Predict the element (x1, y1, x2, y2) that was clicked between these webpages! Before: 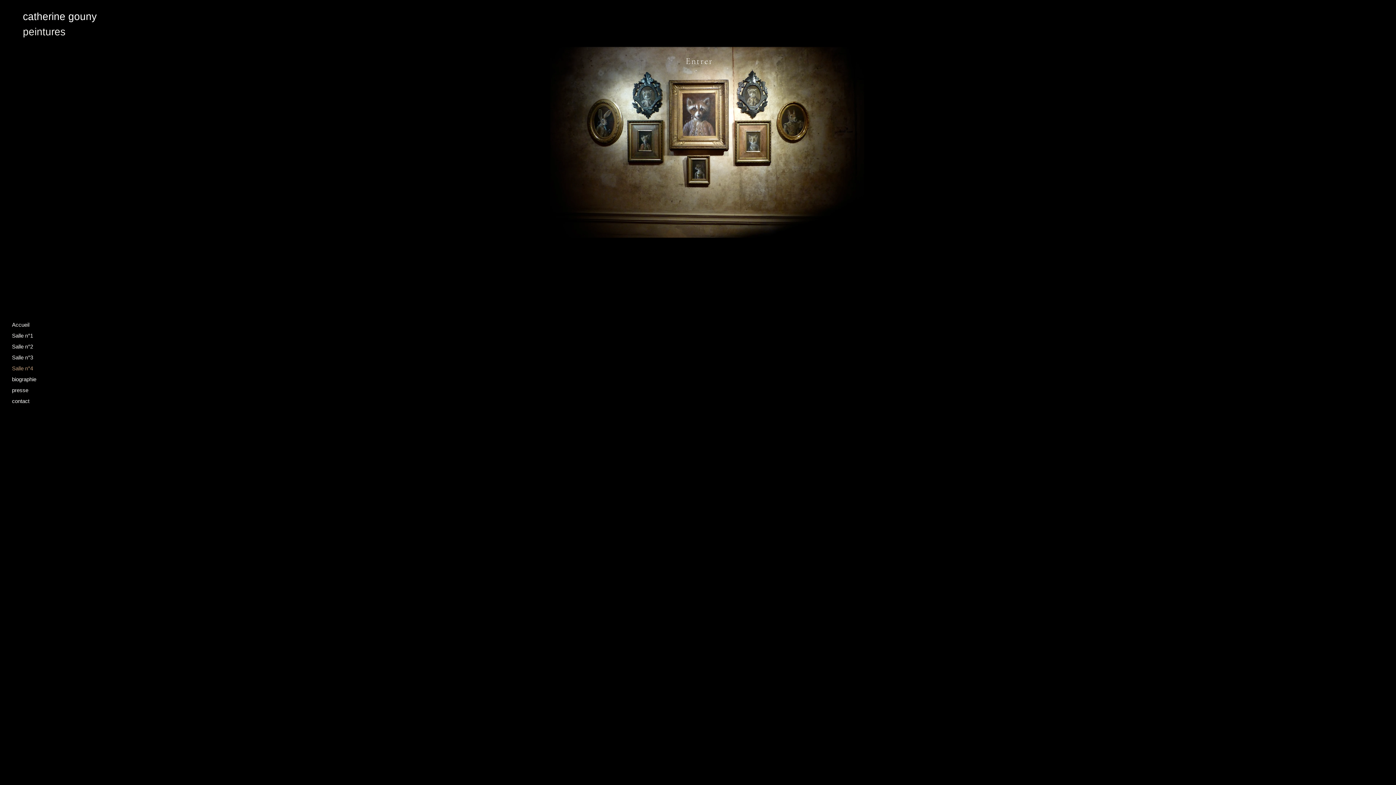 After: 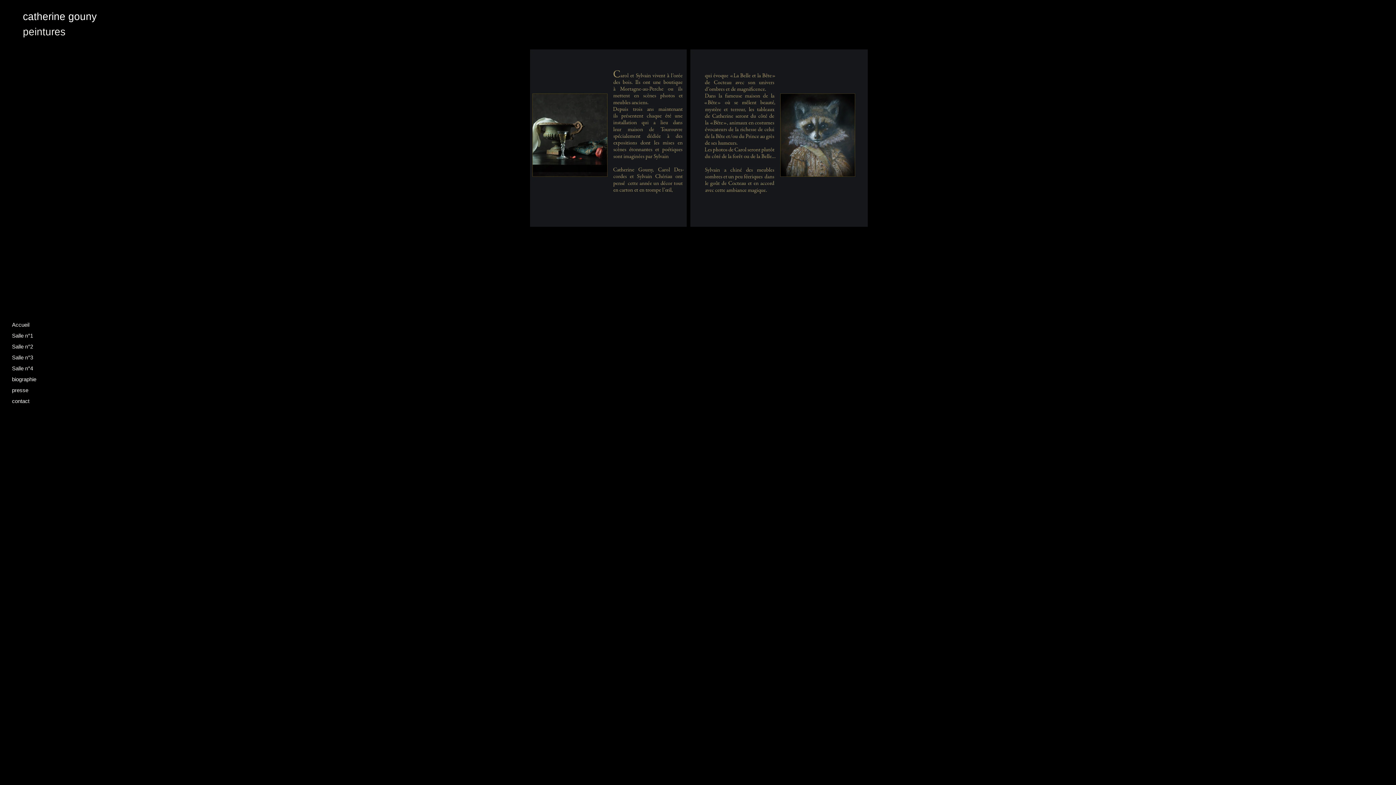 Action: label: catherine gouny  bbox: (22, 10, 99, 22)